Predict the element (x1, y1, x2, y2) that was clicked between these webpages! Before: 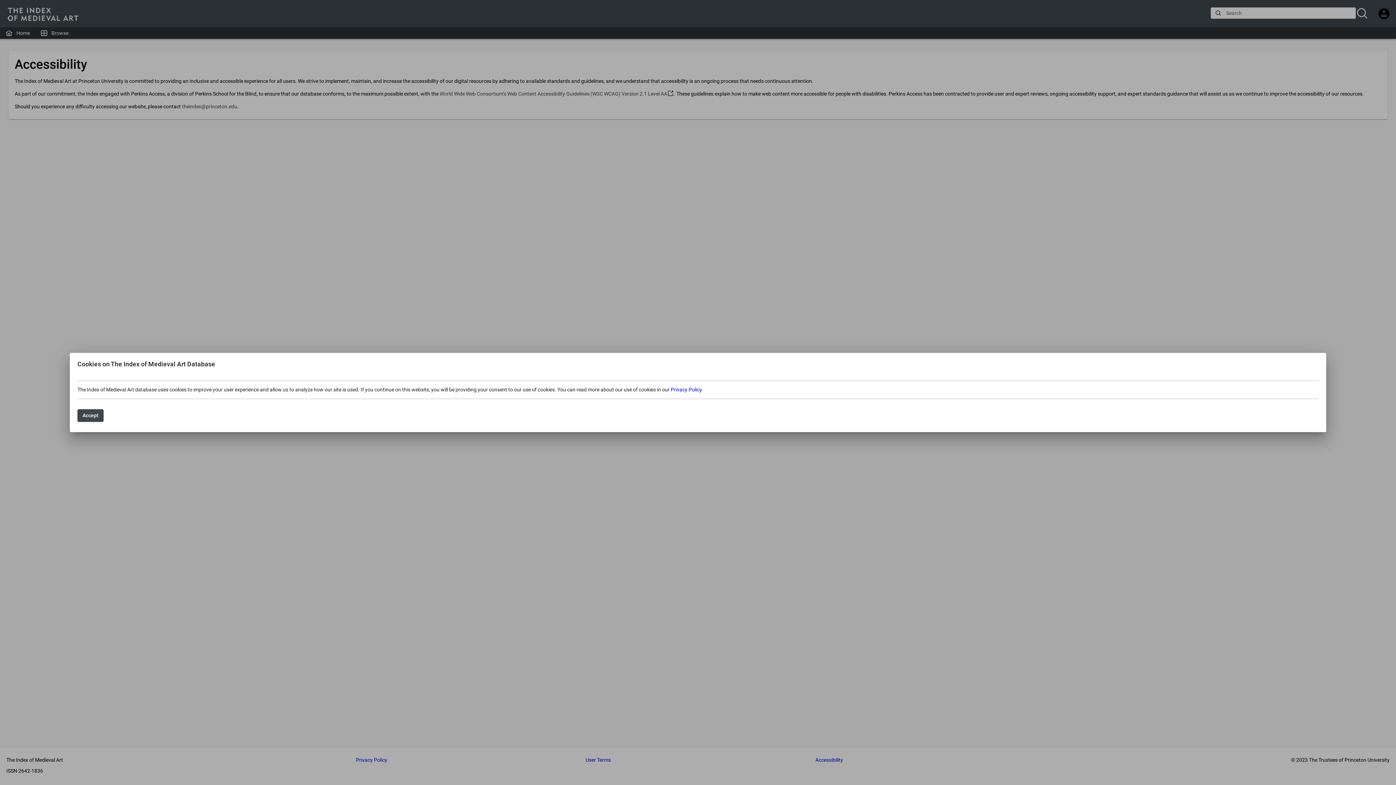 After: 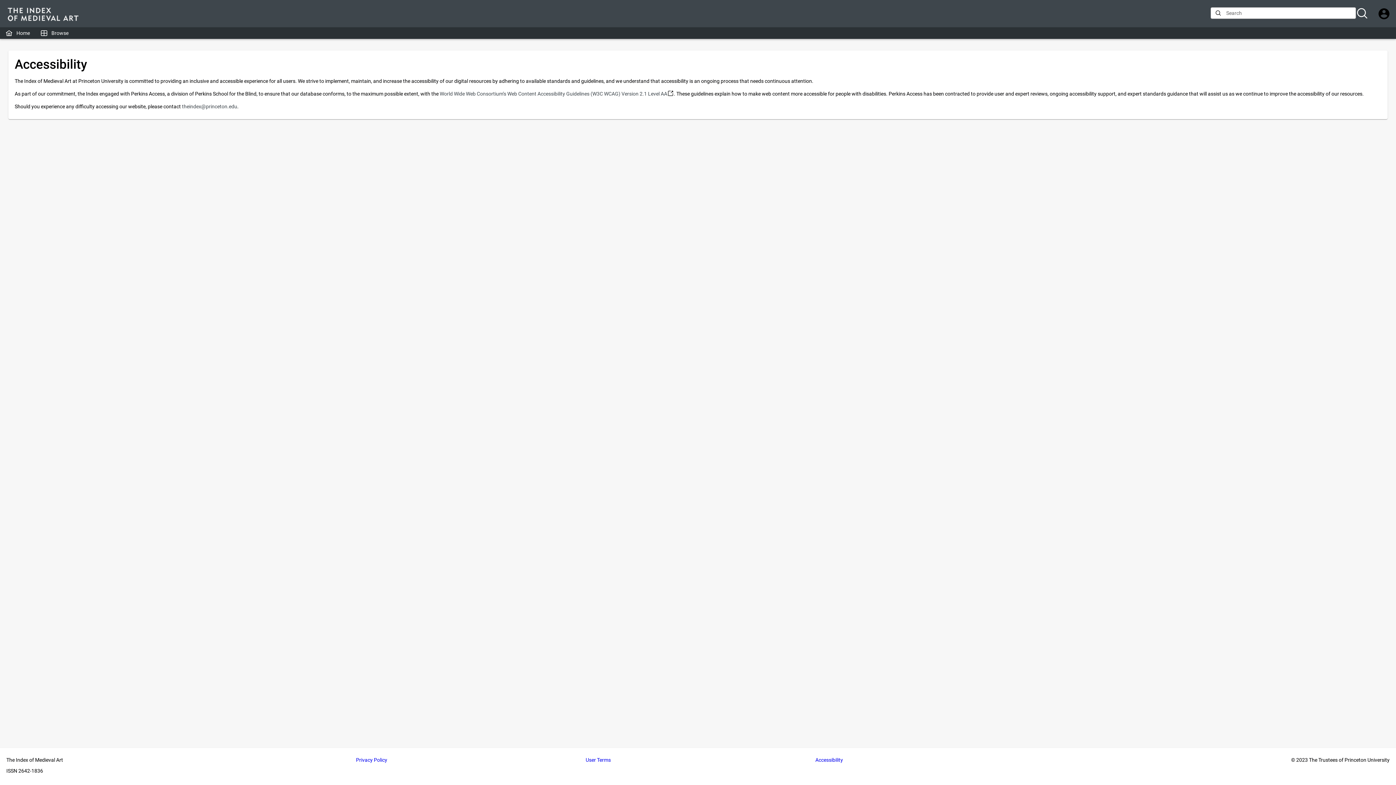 Action: bbox: (77, 409, 103, 422) label: Accept